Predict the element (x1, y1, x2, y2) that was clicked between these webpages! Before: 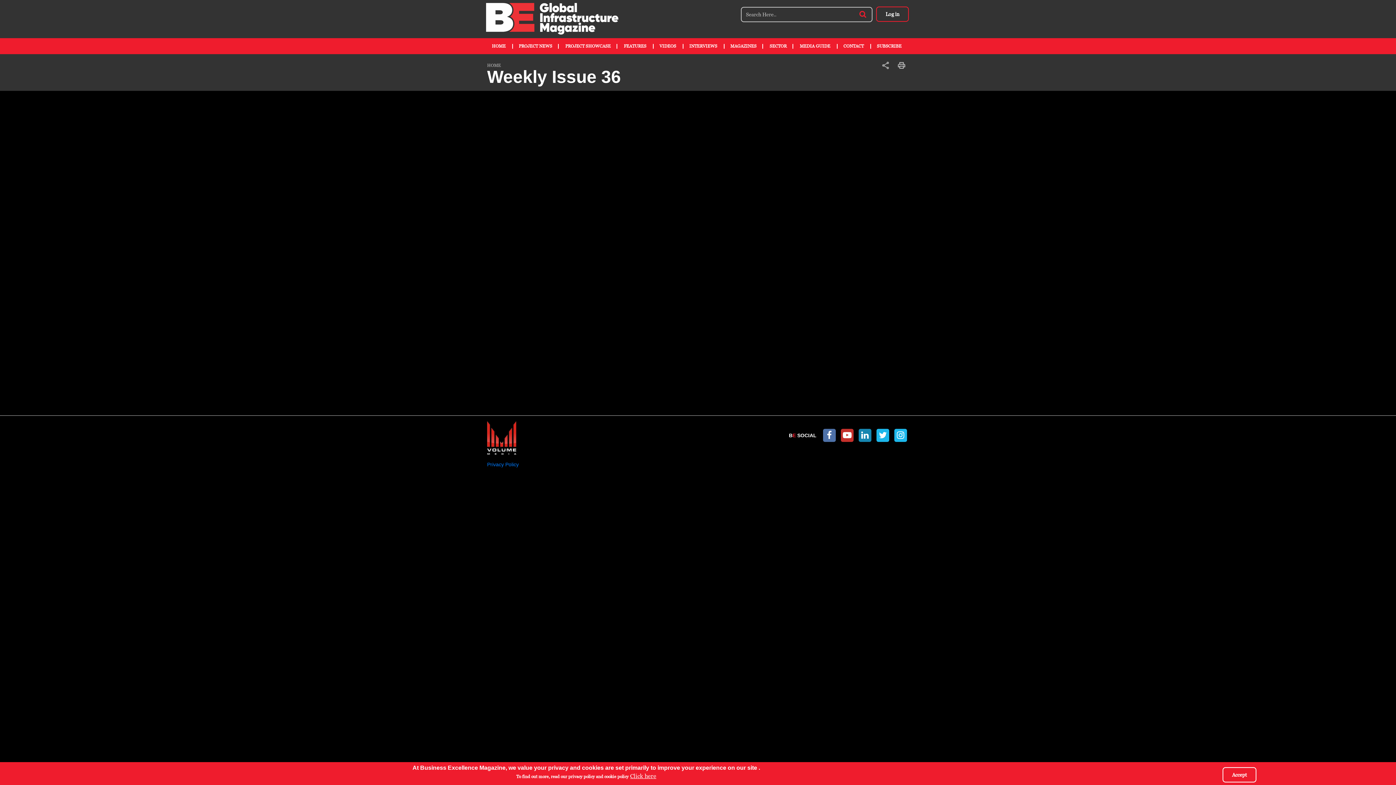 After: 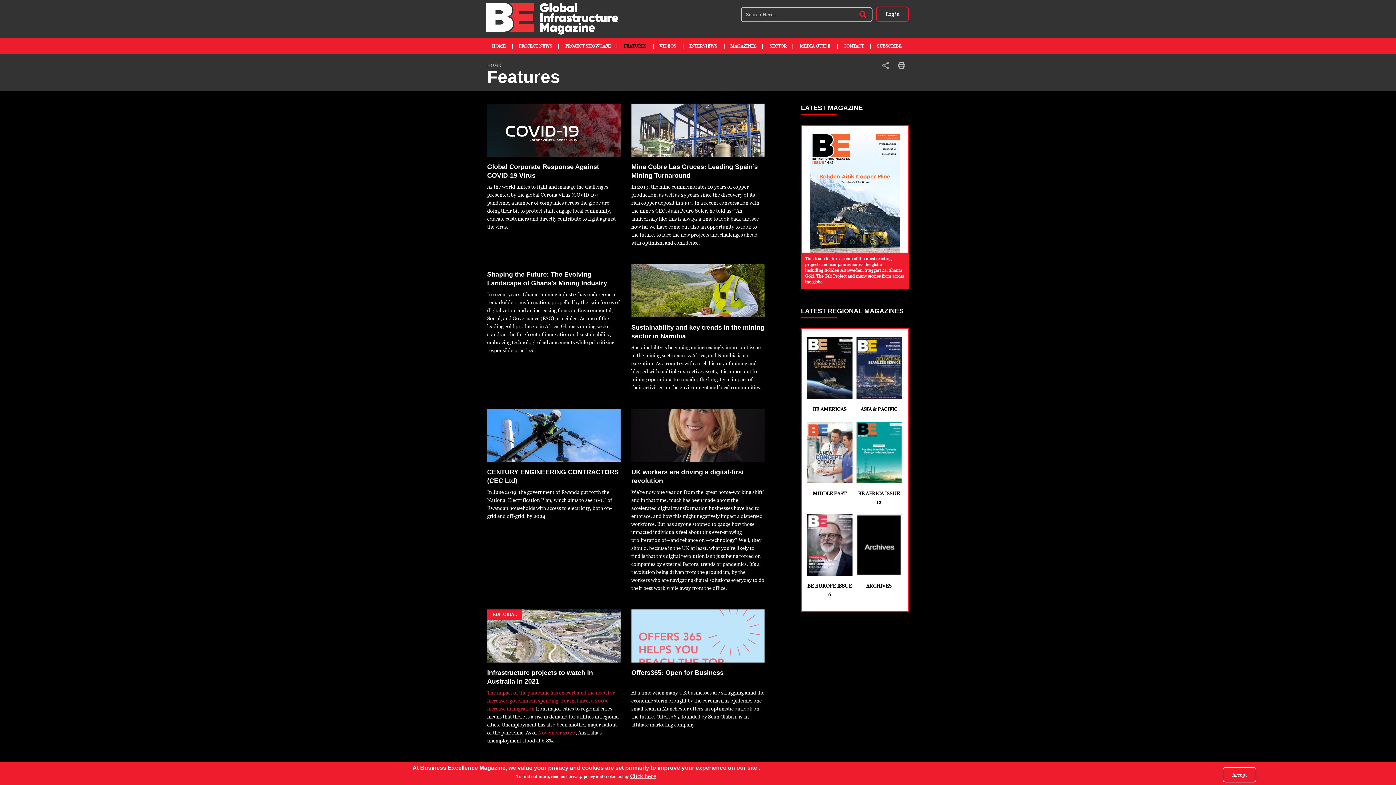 Action: label: FEATURES bbox: (621, 38, 649, 54)